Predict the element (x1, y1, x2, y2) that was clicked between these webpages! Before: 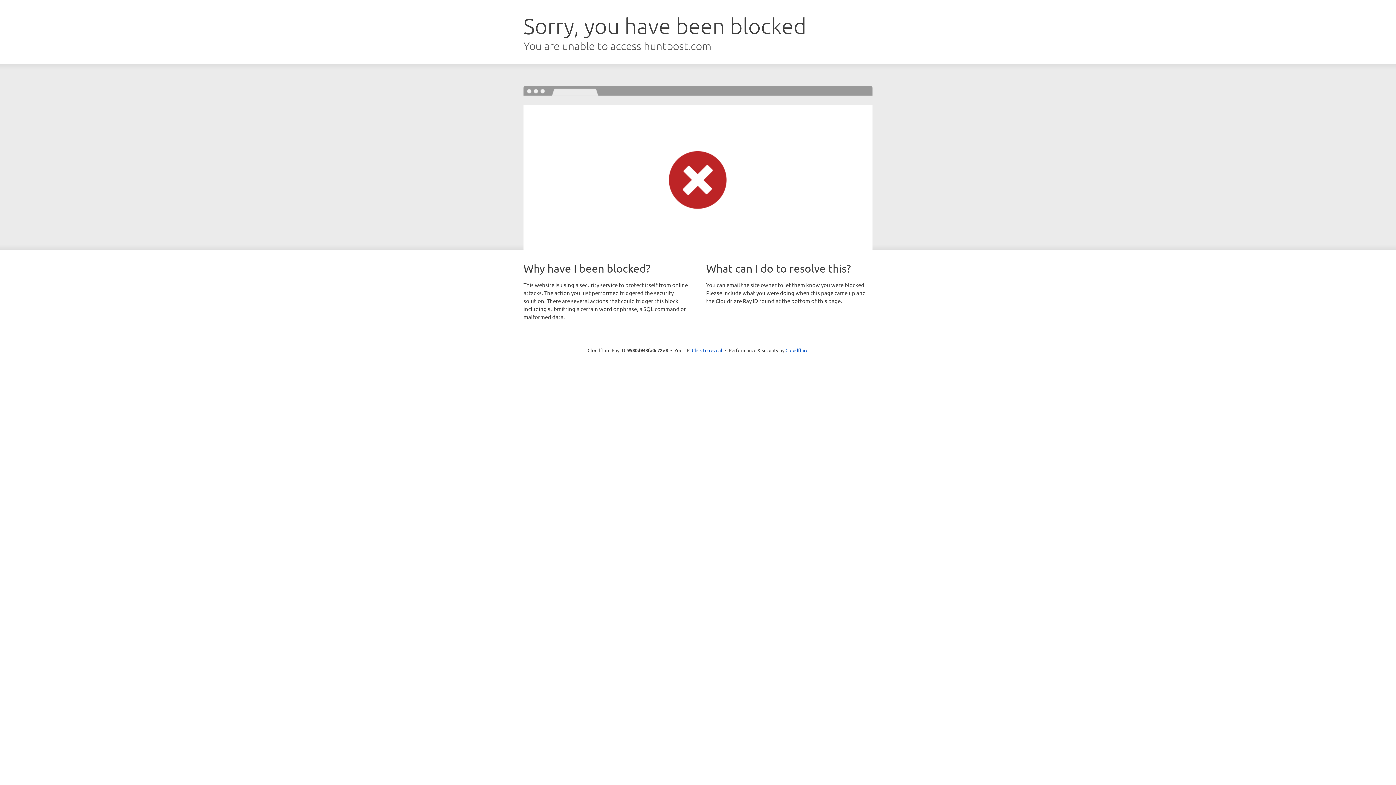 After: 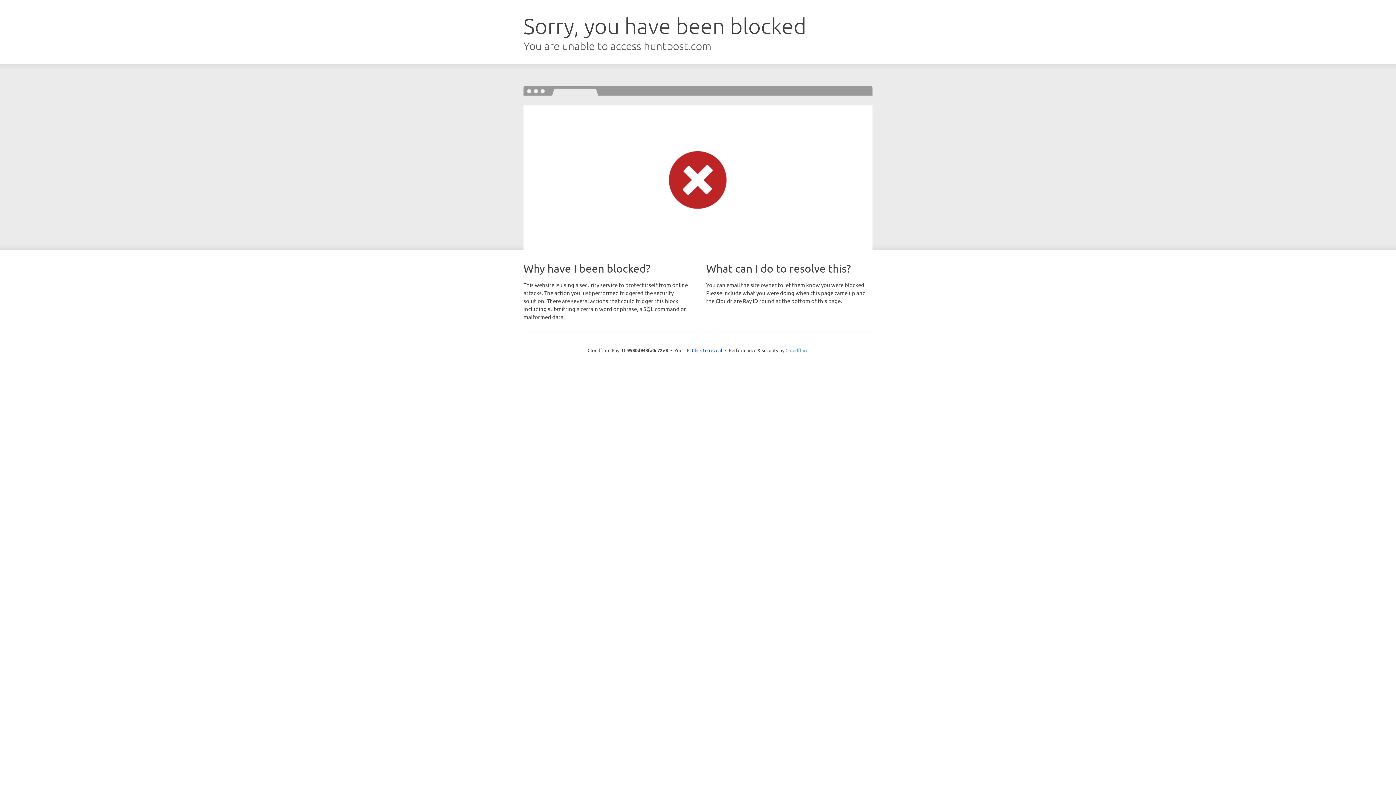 Action: label: Cloudflare bbox: (785, 347, 808, 353)